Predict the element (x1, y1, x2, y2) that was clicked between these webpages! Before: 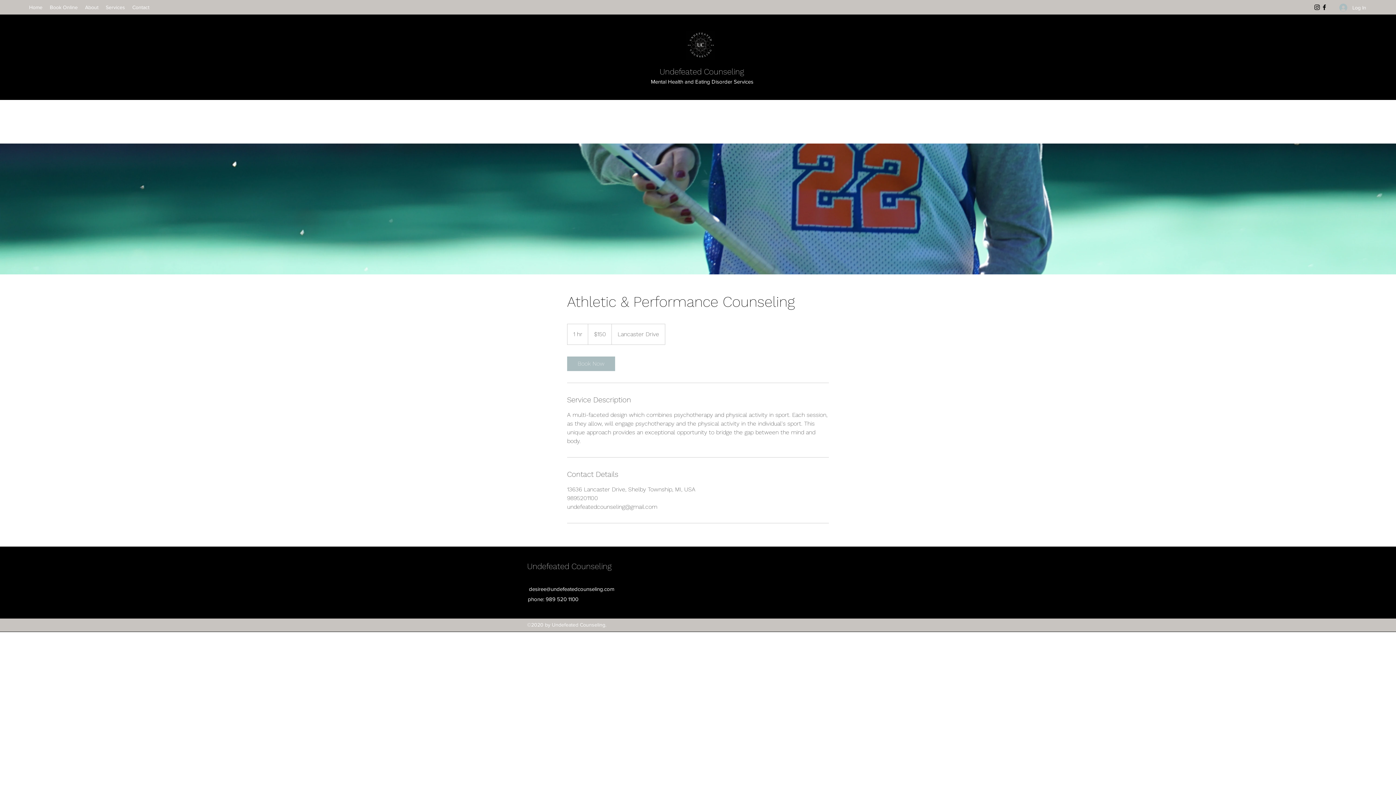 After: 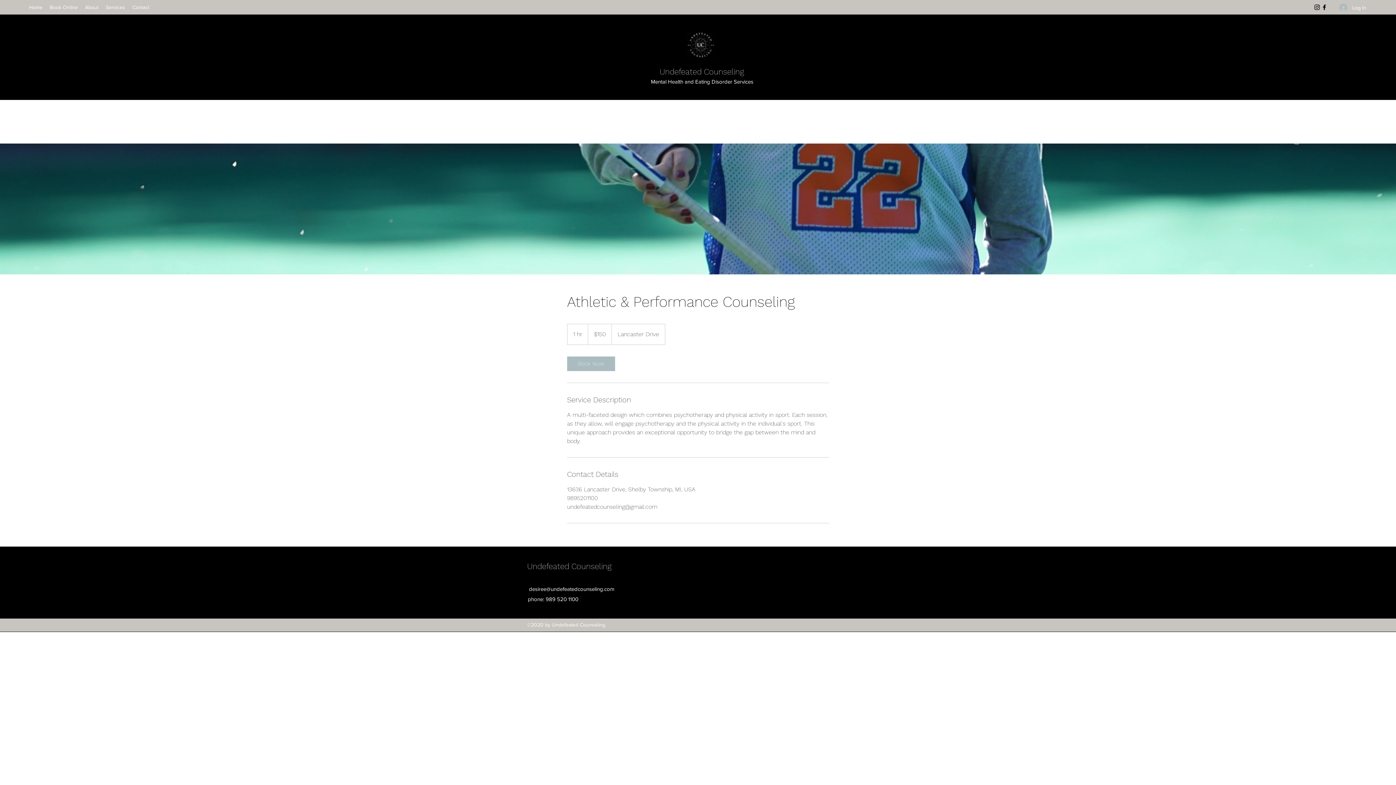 Action: bbox: (1313, 3, 1321, 10) label: Instagram